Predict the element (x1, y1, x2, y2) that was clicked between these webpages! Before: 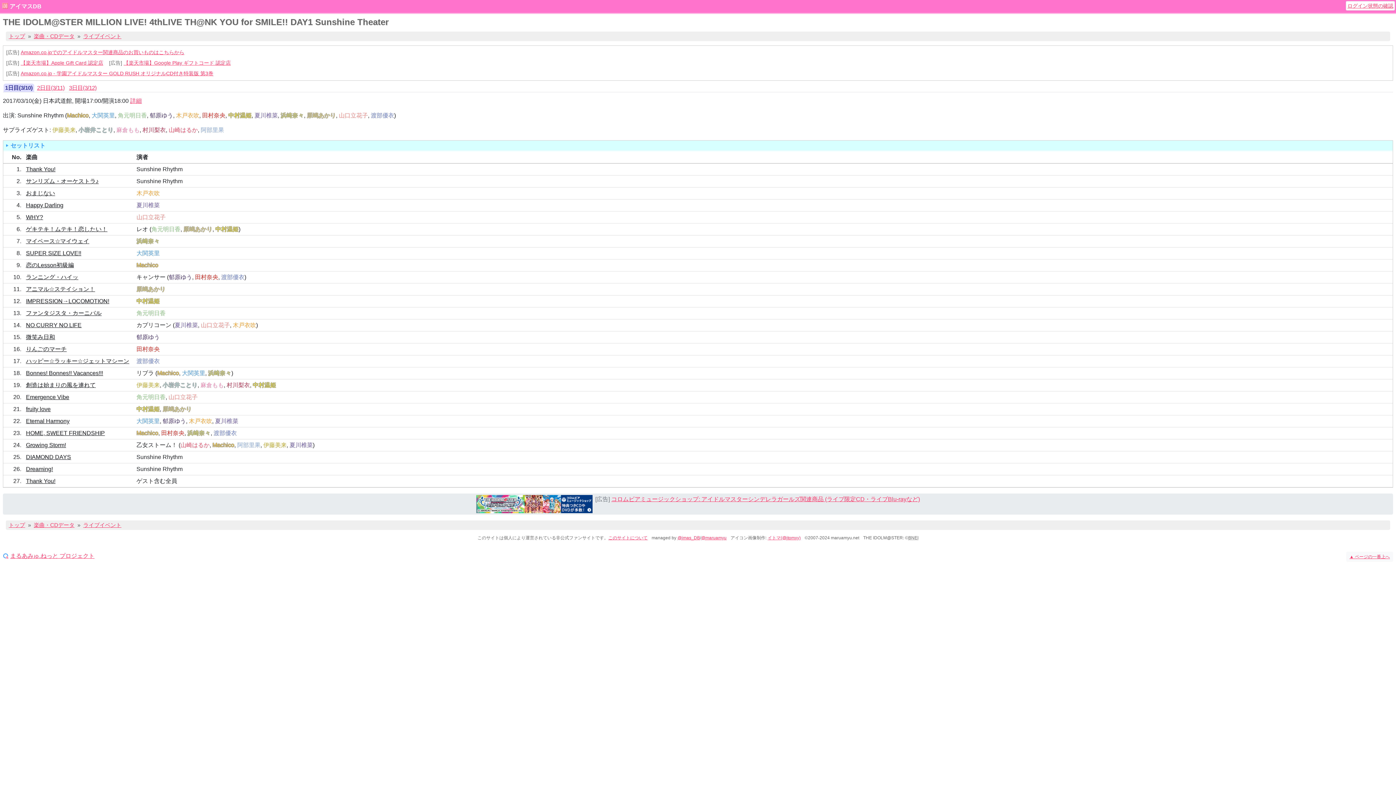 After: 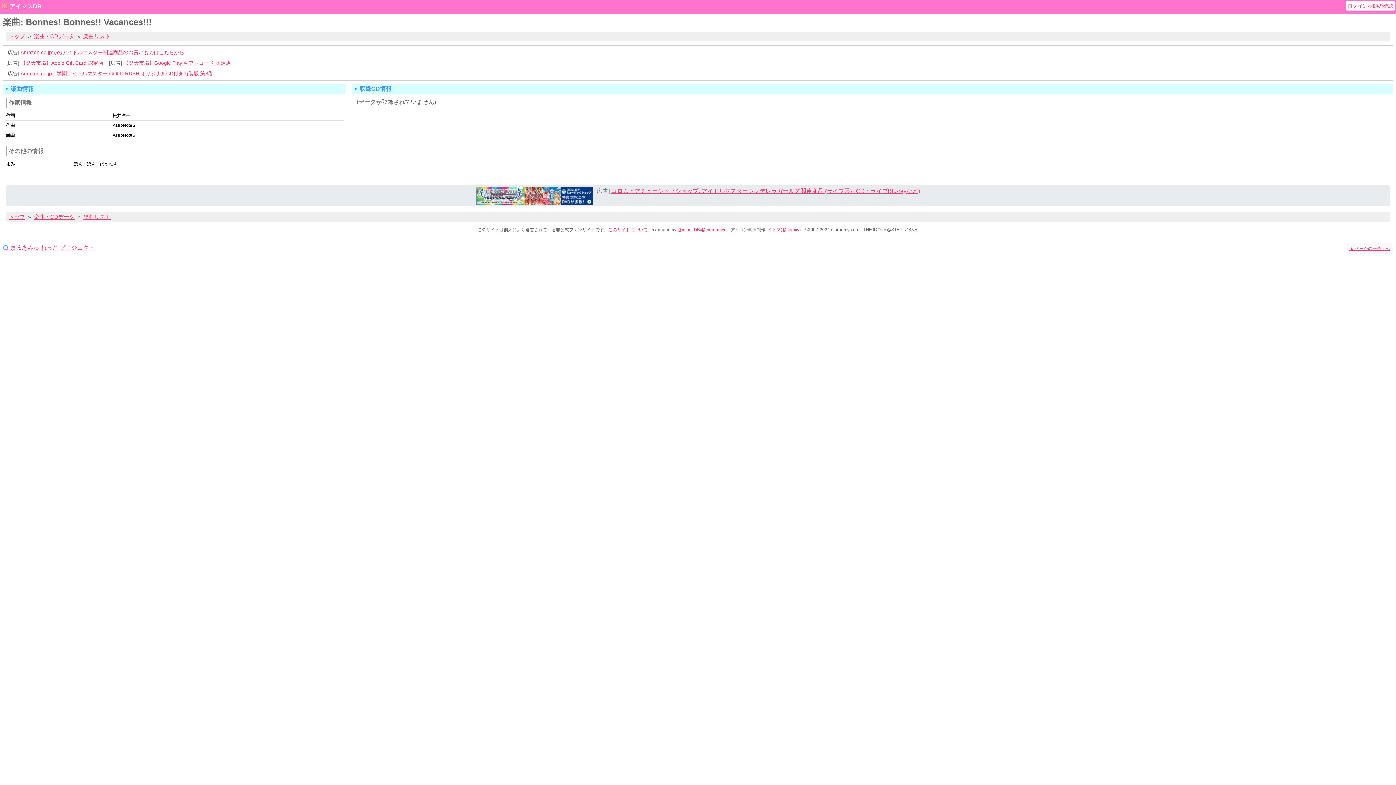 Action: label: Bonnes! Bonnes!! Vacances!!! bbox: (25, 370, 103, 376)